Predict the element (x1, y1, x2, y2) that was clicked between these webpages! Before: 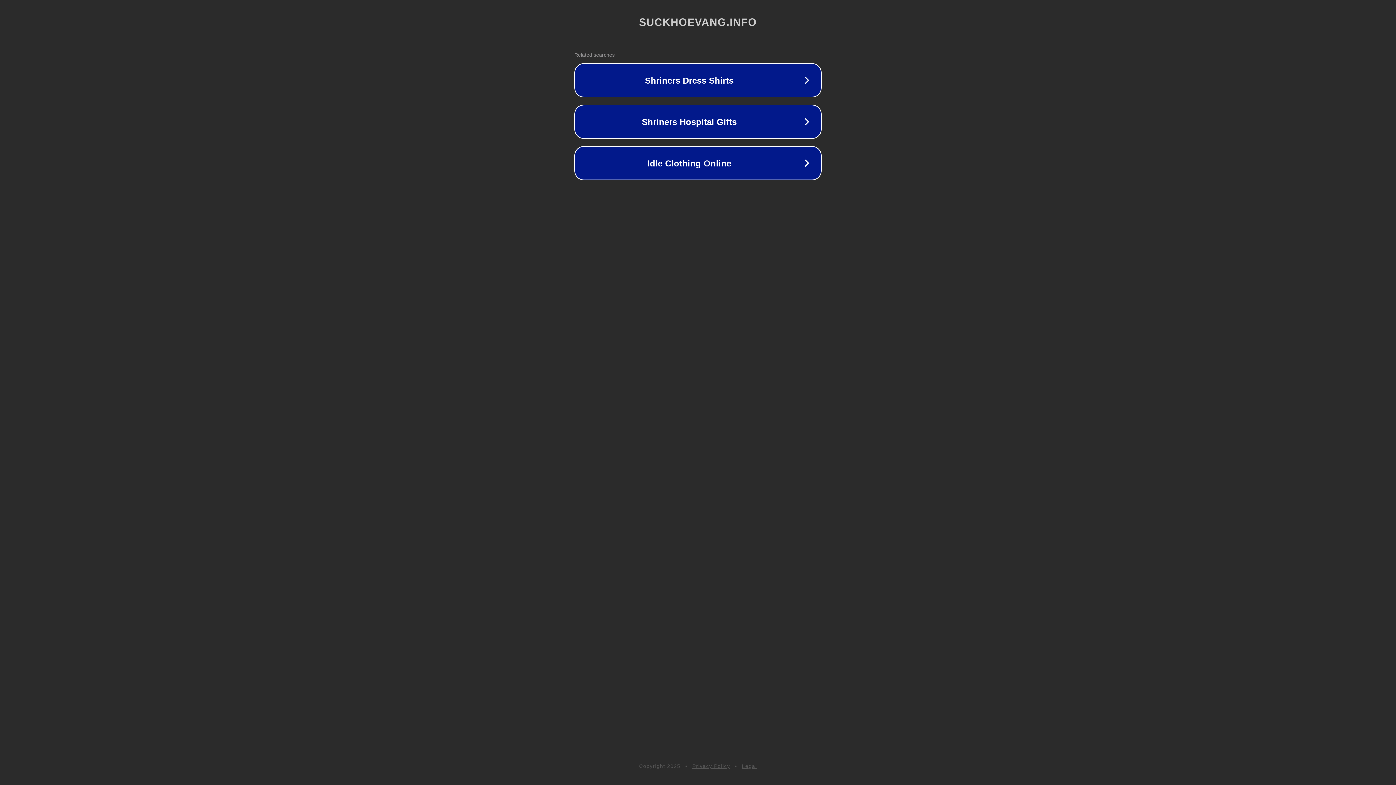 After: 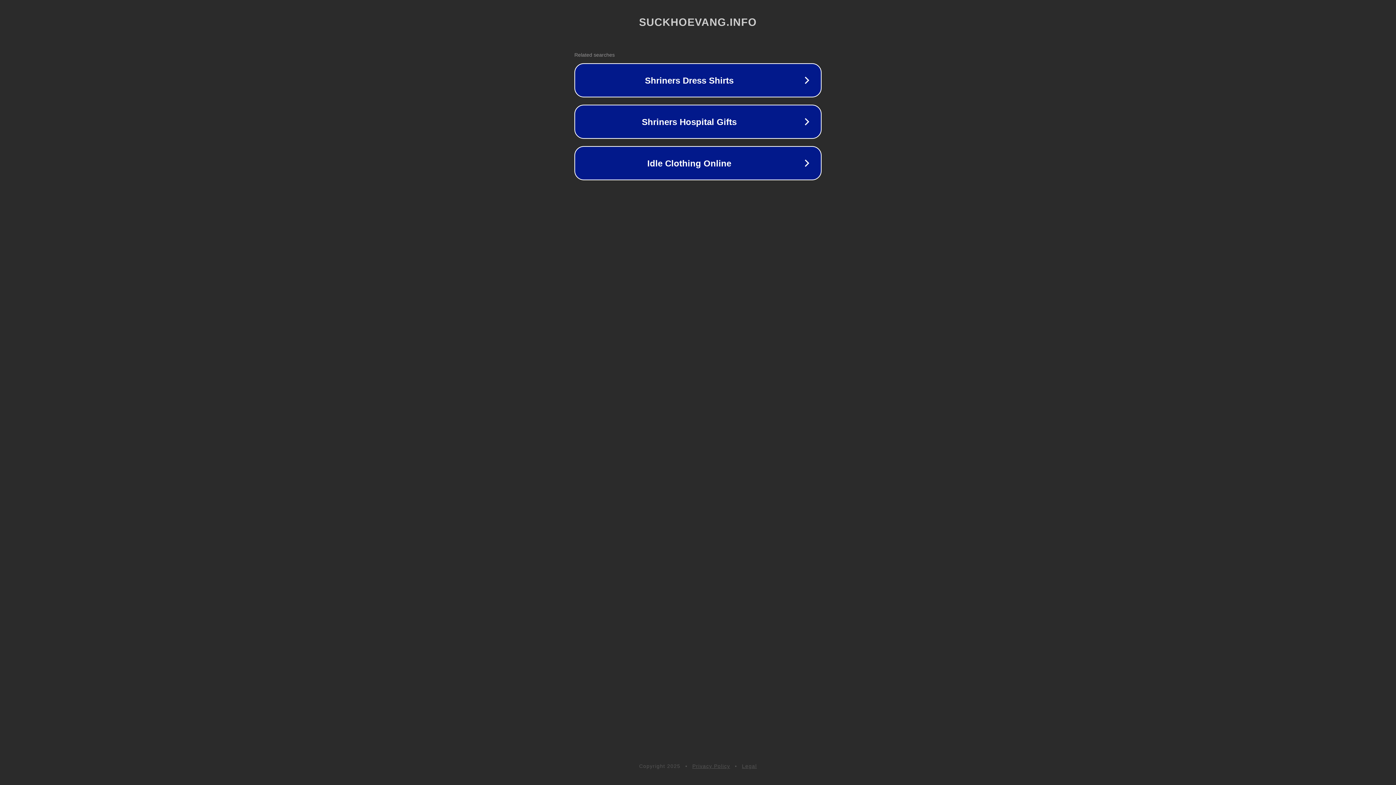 Action: bbox: (742, 763, 757, 769) label: Legal